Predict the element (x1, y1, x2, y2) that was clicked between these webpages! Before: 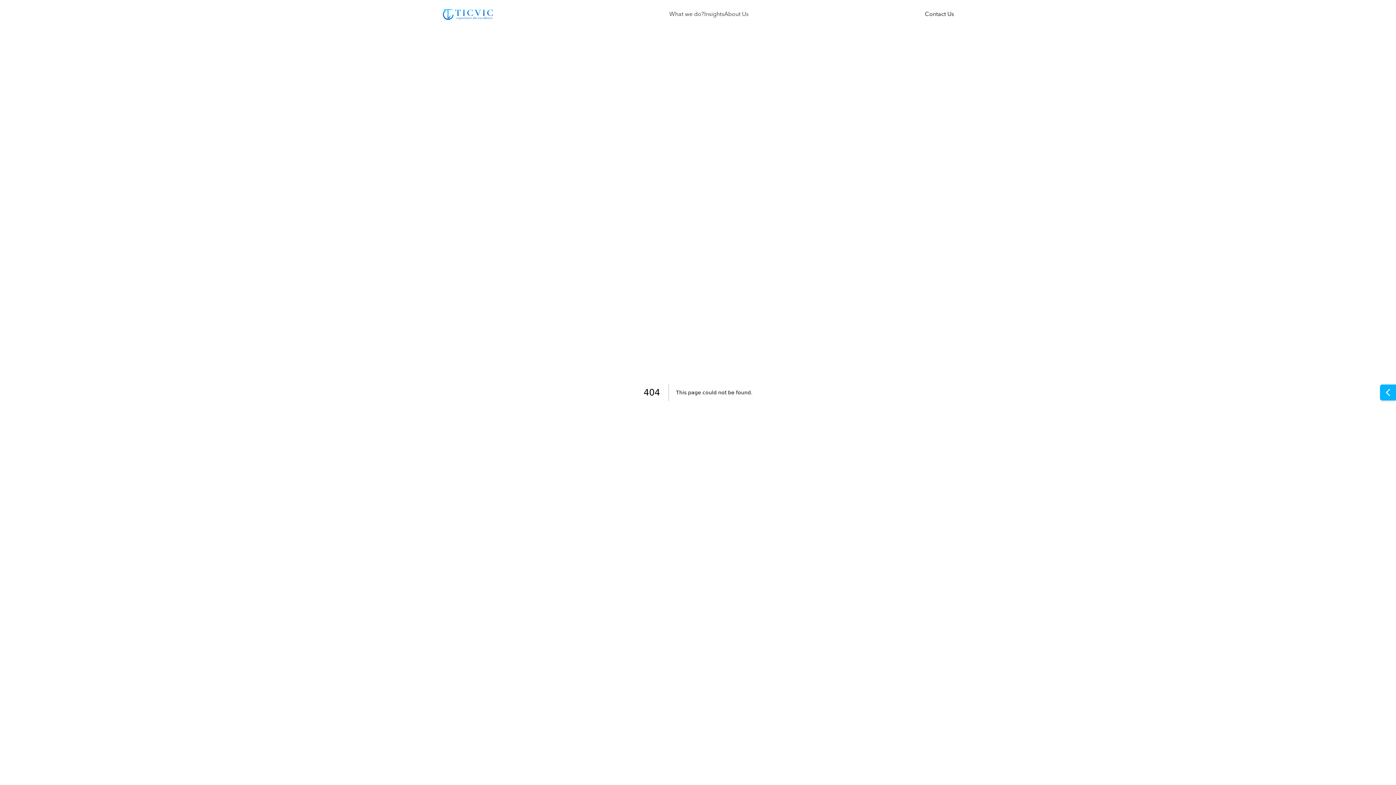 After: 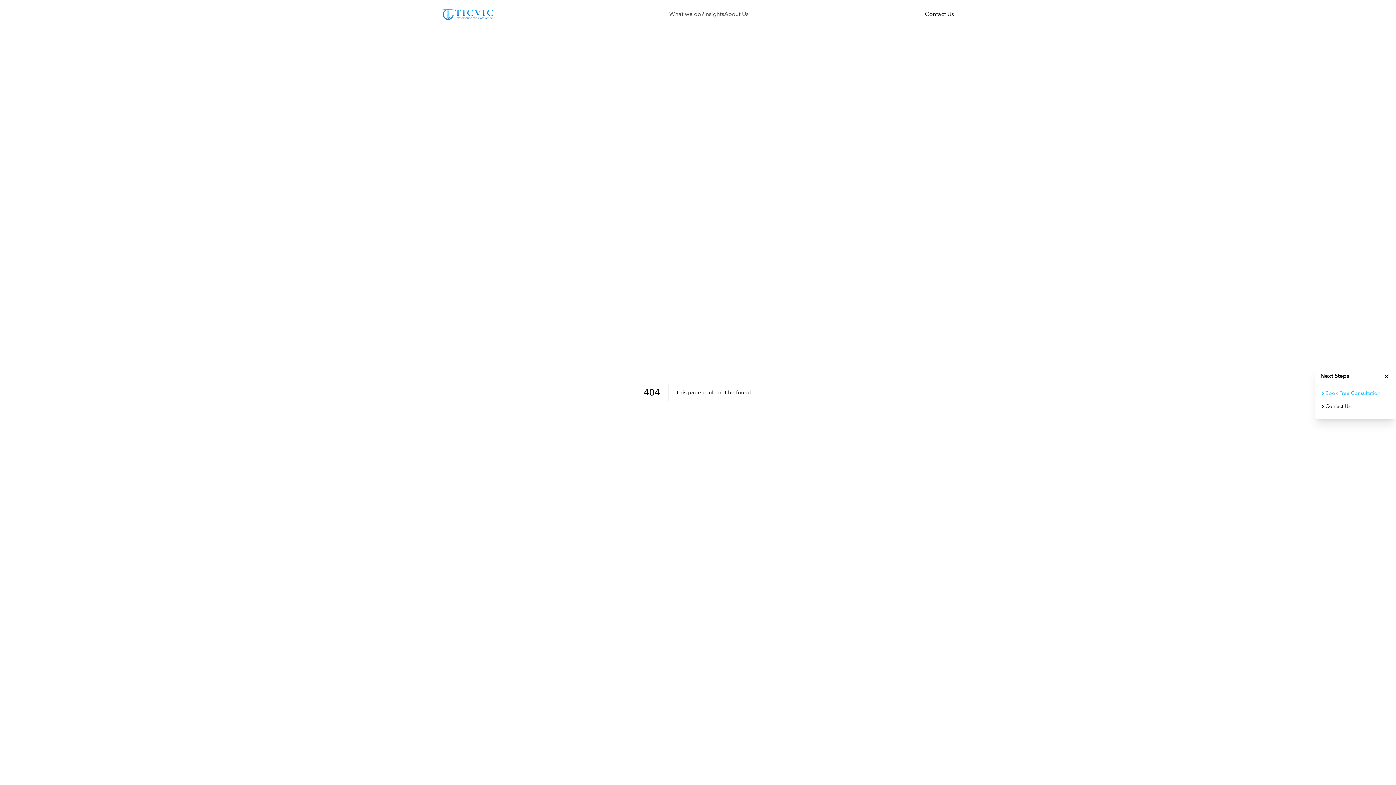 Action: bbox: (1380, 384, 1396, 400)